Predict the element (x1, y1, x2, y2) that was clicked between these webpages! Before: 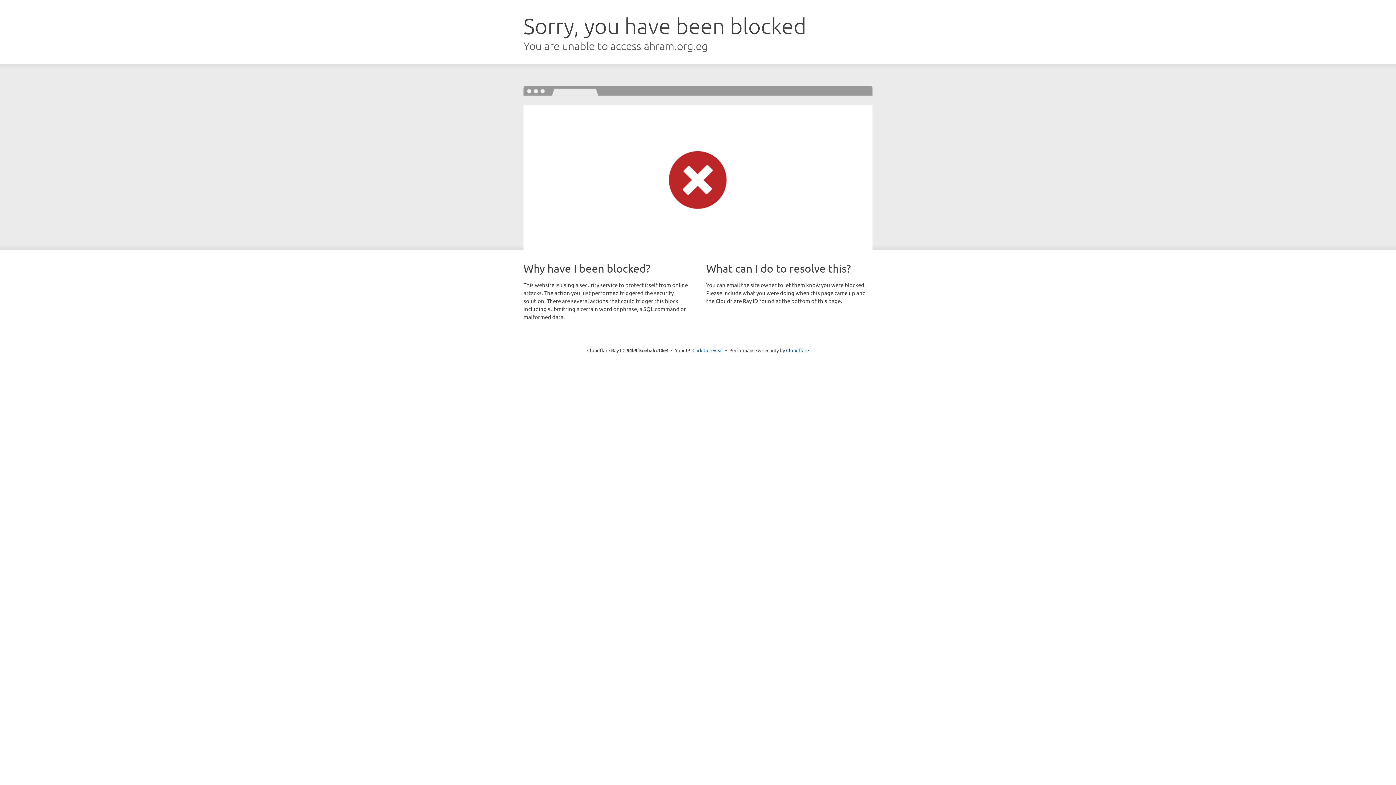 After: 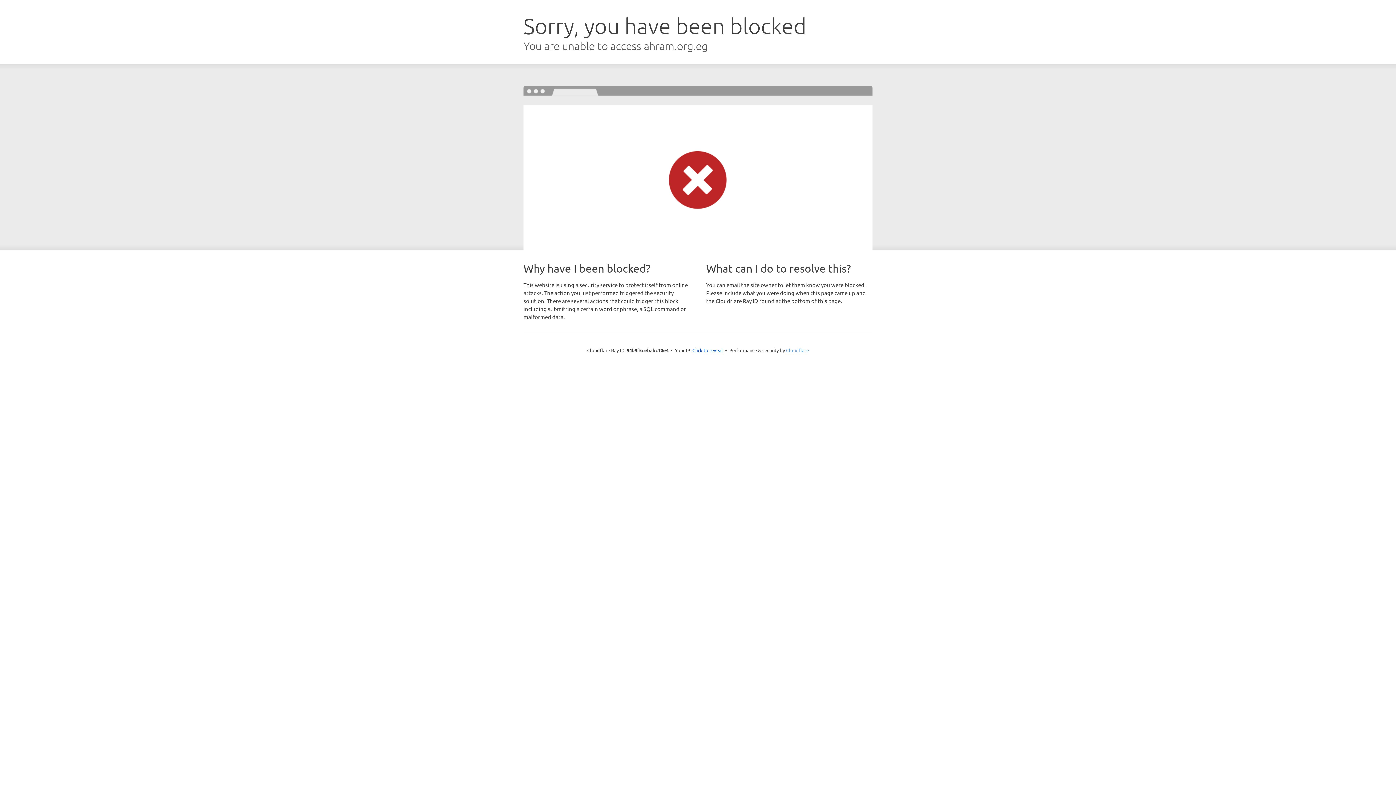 Action: label: Cloudflare bbox: (786, 347, 809, 353)